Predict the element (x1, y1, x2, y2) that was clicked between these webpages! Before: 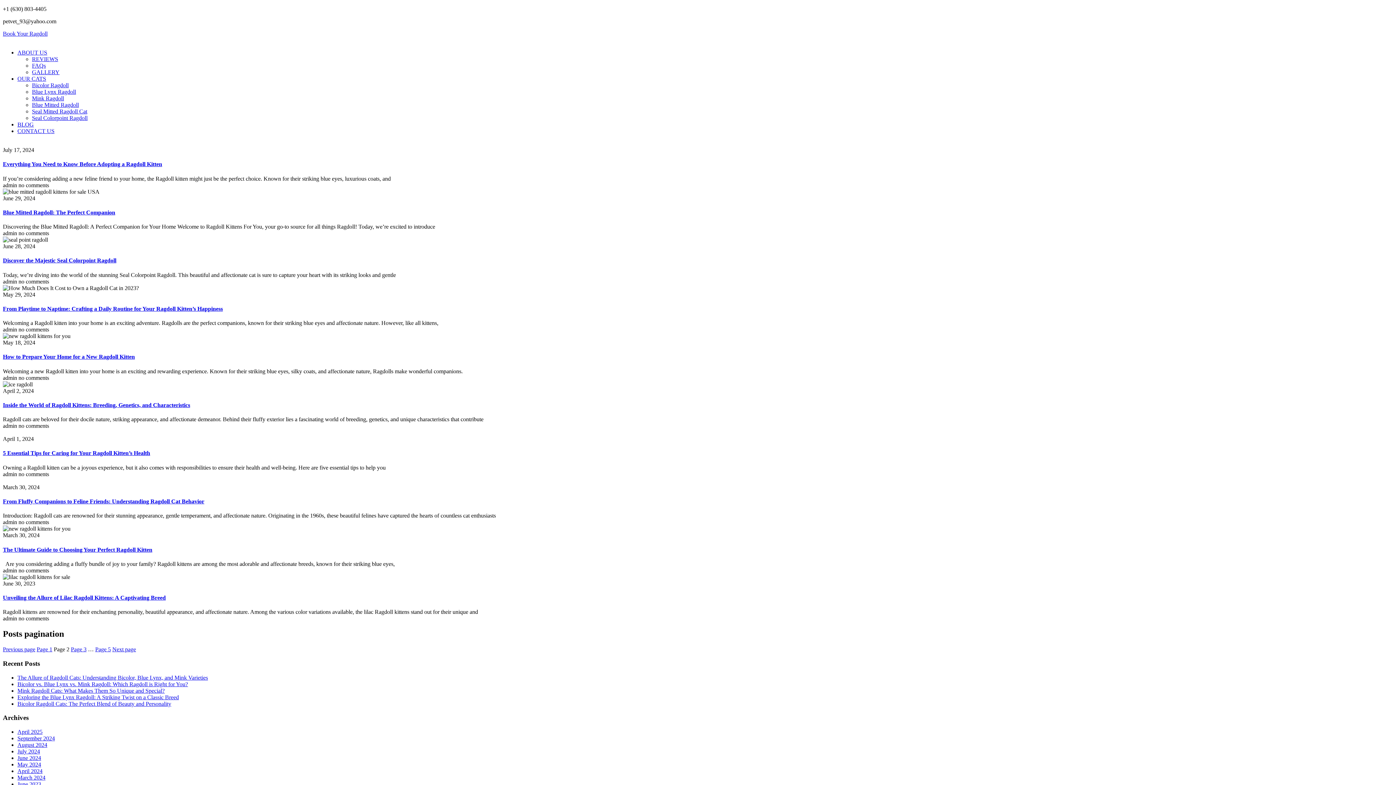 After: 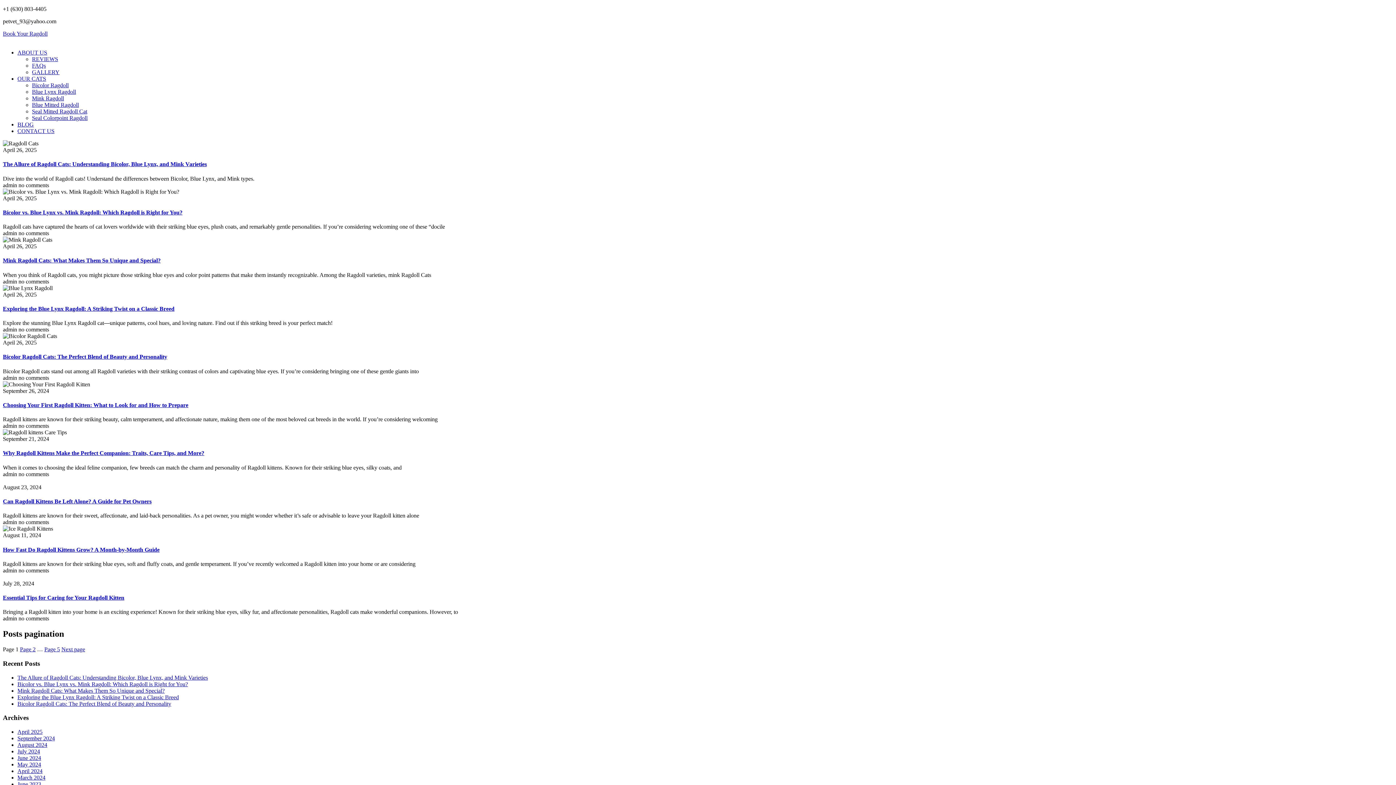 Action: label: Previous page bbox: (2, 646, 35, 652)